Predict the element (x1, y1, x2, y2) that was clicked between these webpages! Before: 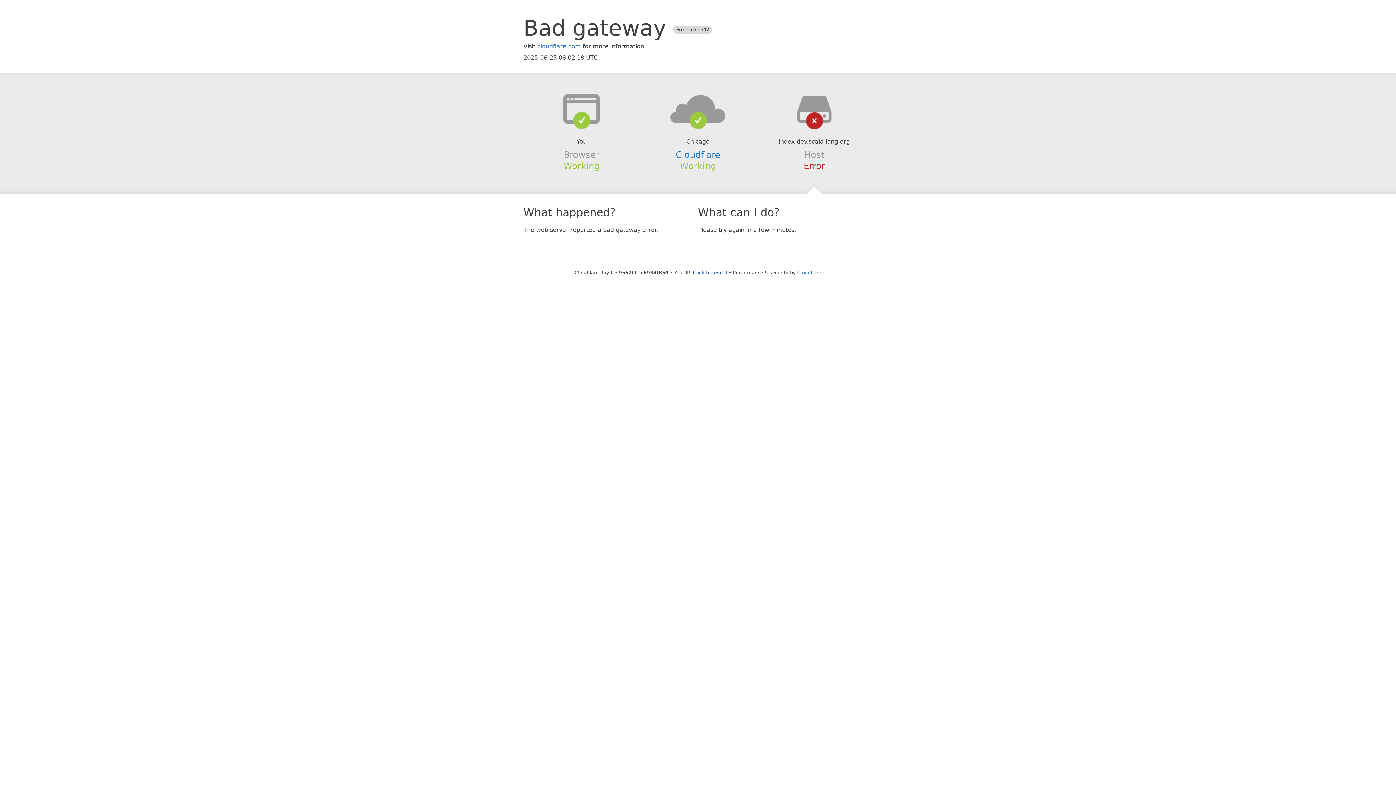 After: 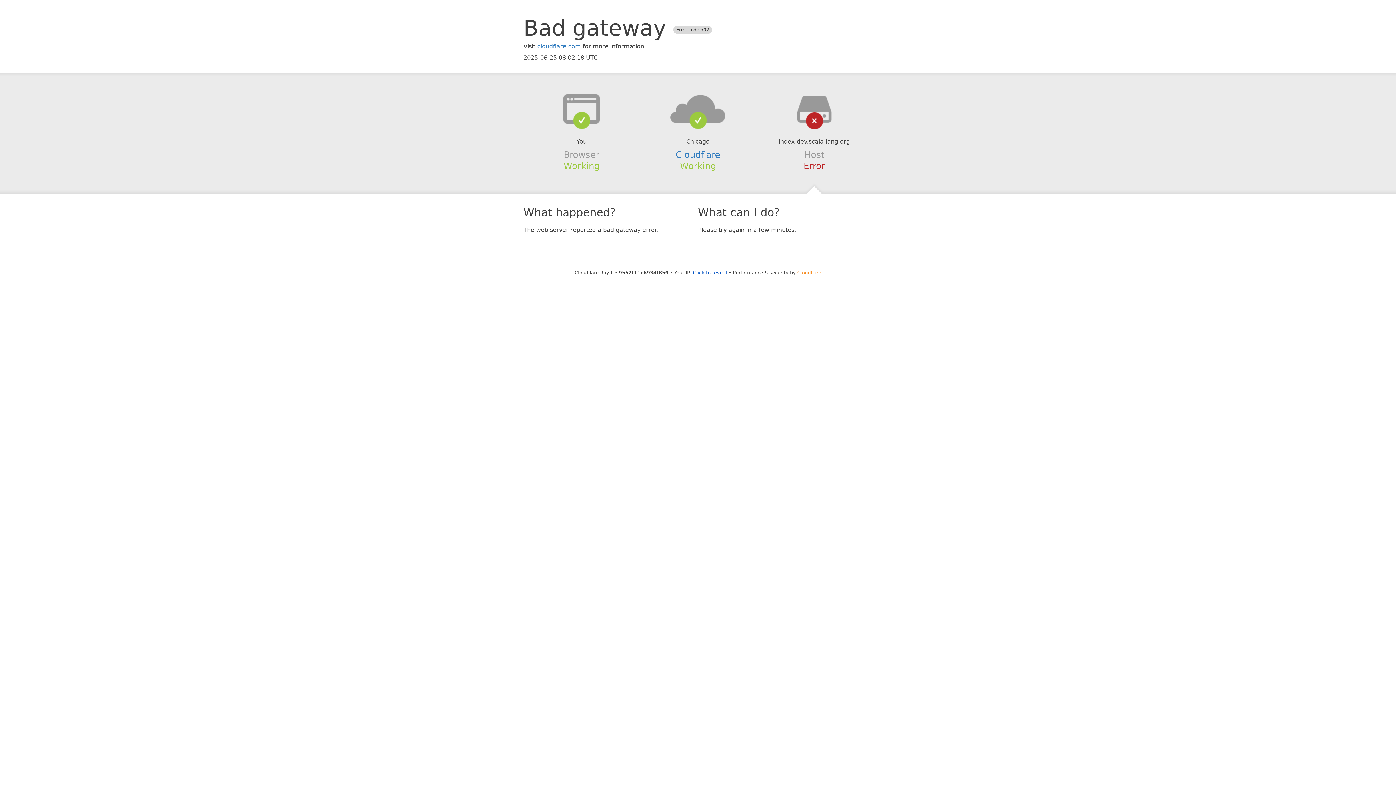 Action: bbox: (797, 270, 821, 275) label: Cloudflare